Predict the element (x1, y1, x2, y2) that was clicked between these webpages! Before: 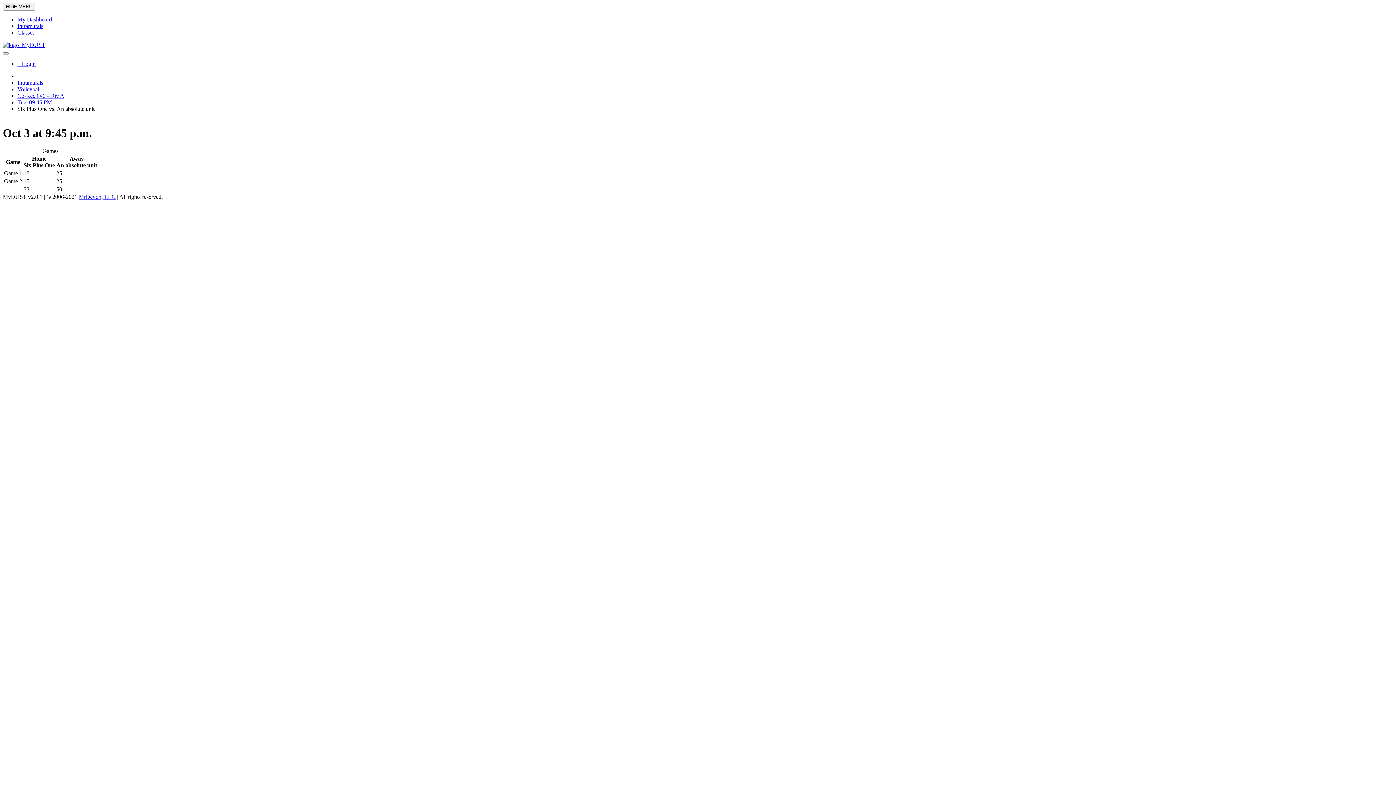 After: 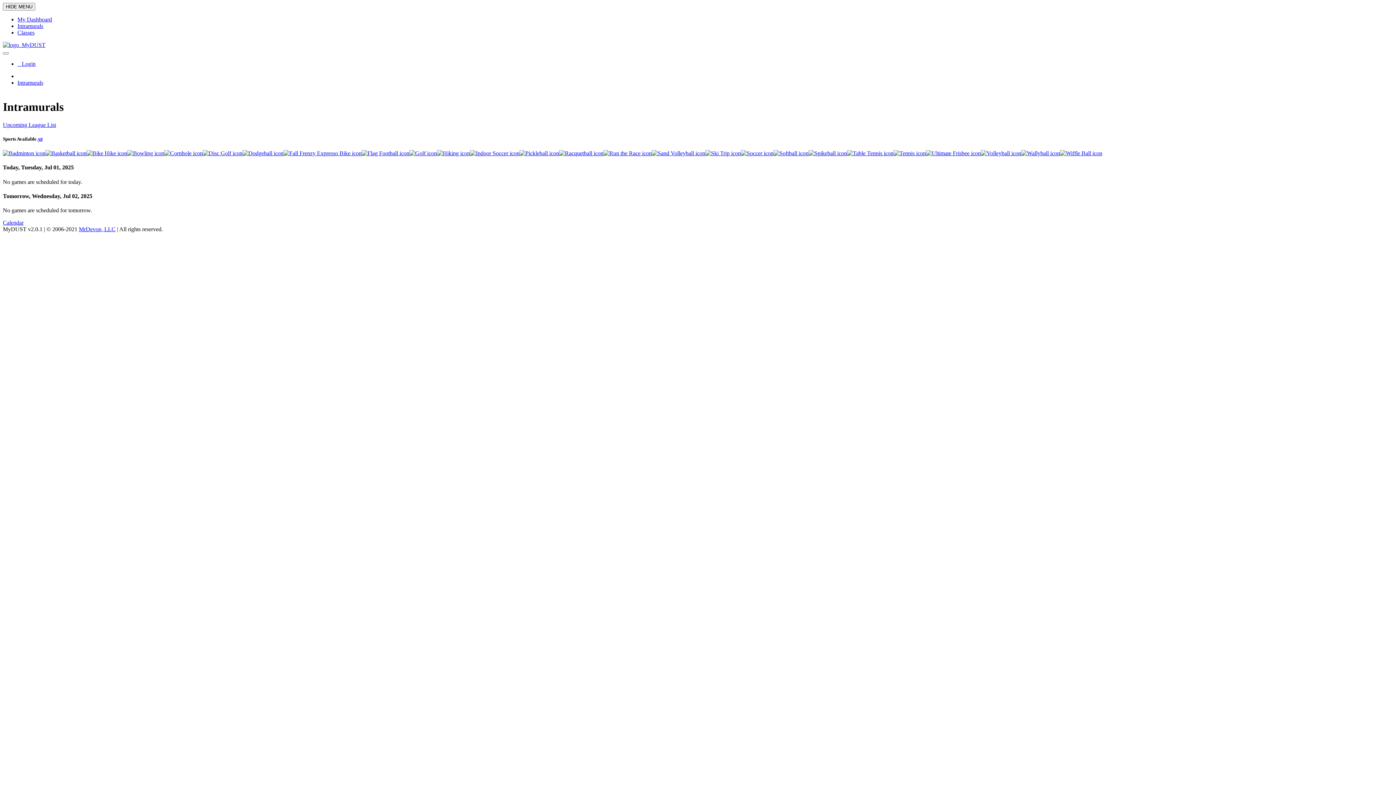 Action: label: Intramurals bbox: (17, 22, 43, 29)